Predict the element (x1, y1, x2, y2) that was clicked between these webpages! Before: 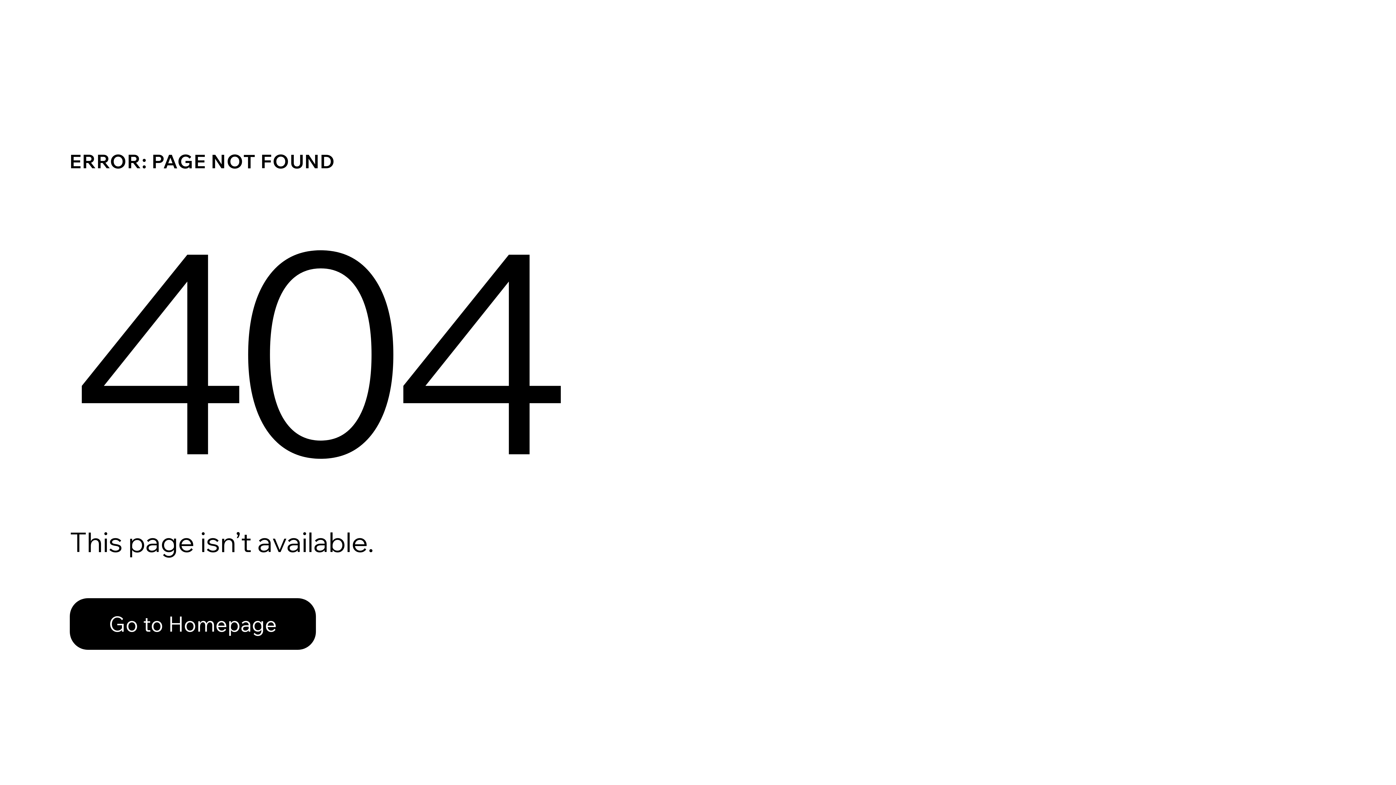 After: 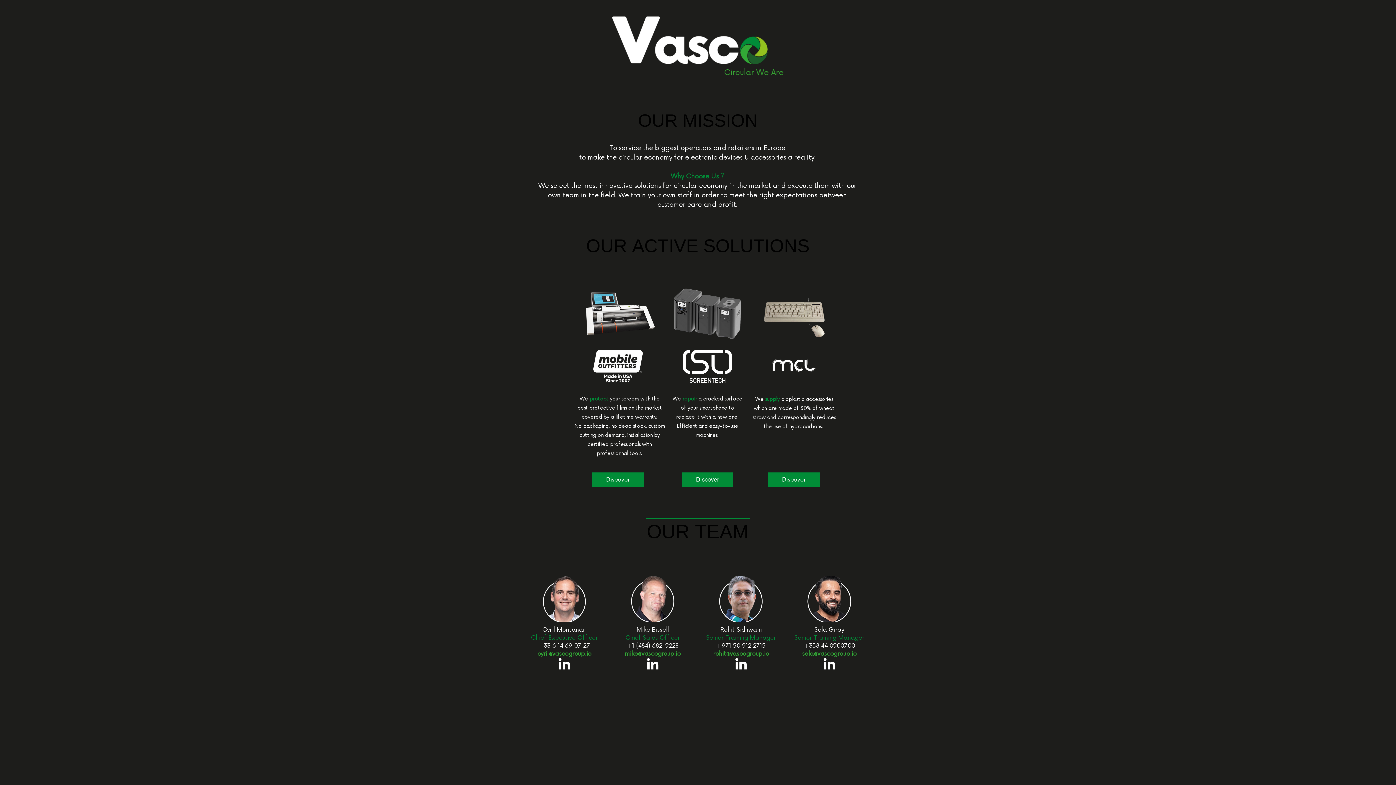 Action: bbox: (69, 598, 316, 650) label: Go to Homepage